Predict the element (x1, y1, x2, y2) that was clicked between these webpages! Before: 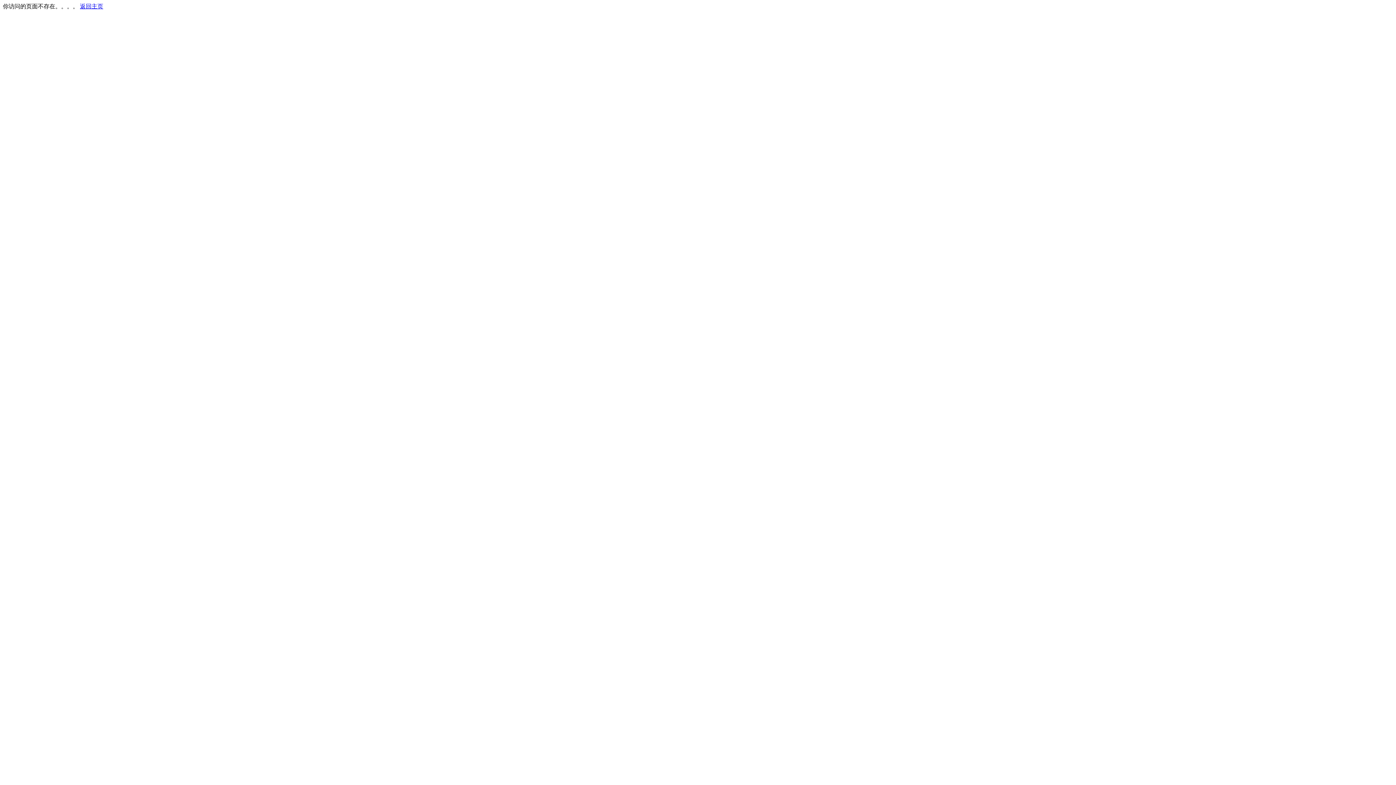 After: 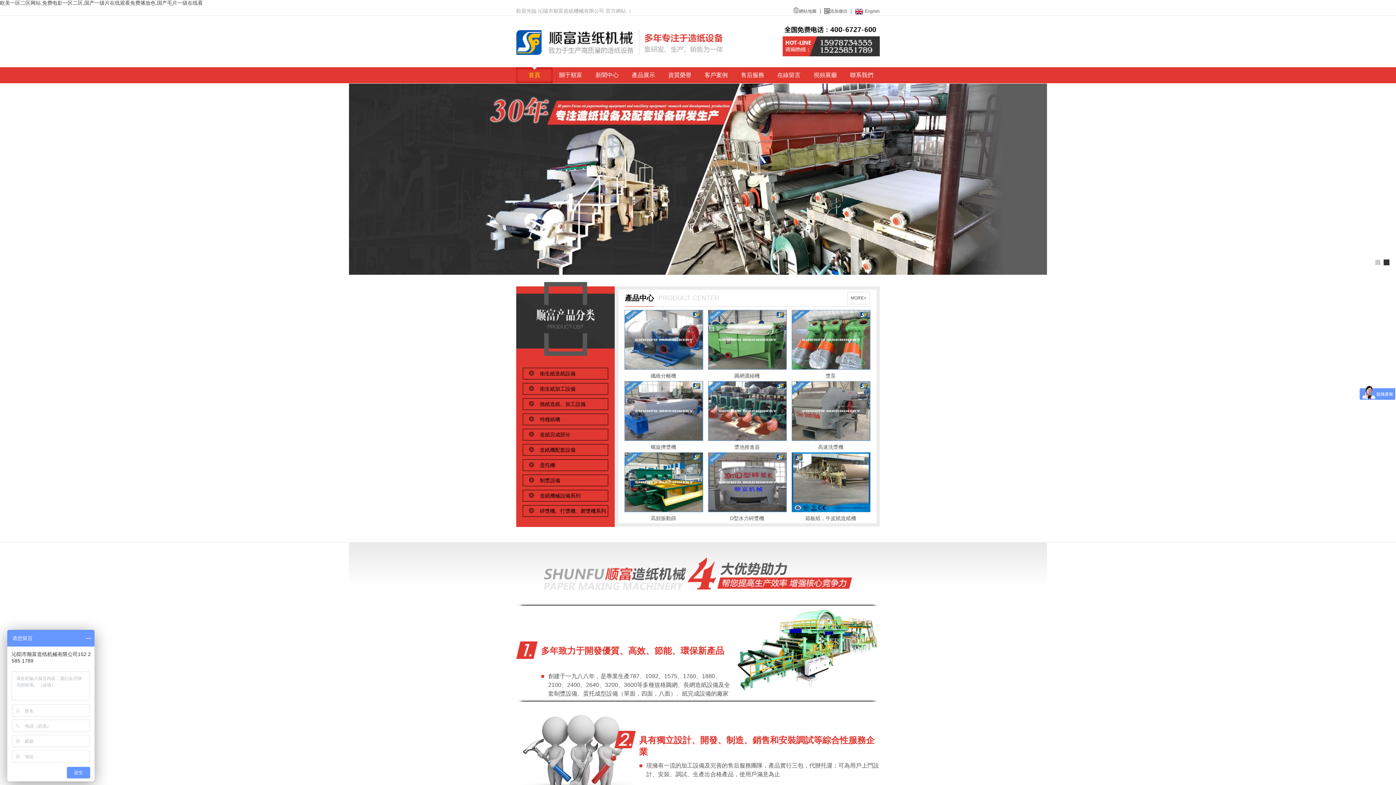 Action: bbox: (80, 3, 103, 9) label: 返回主页